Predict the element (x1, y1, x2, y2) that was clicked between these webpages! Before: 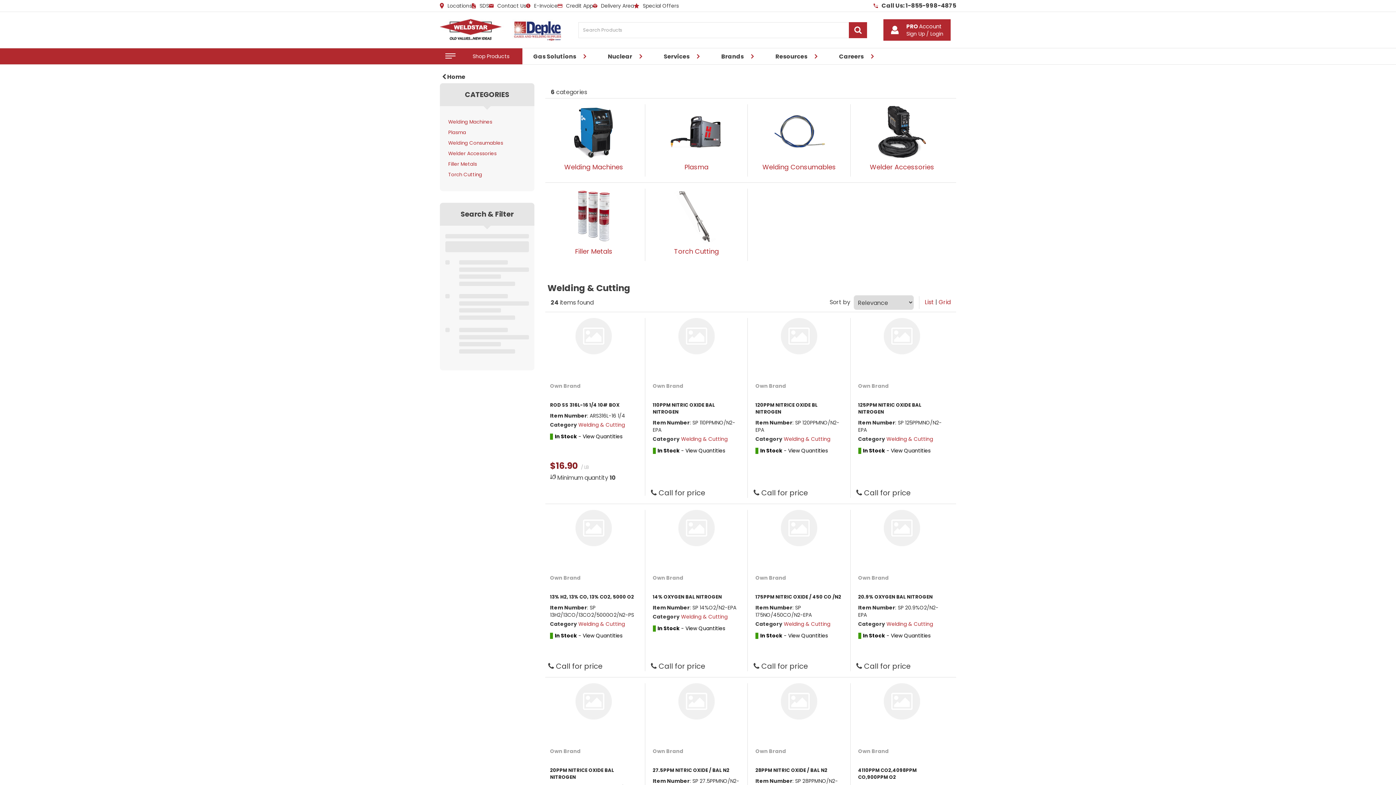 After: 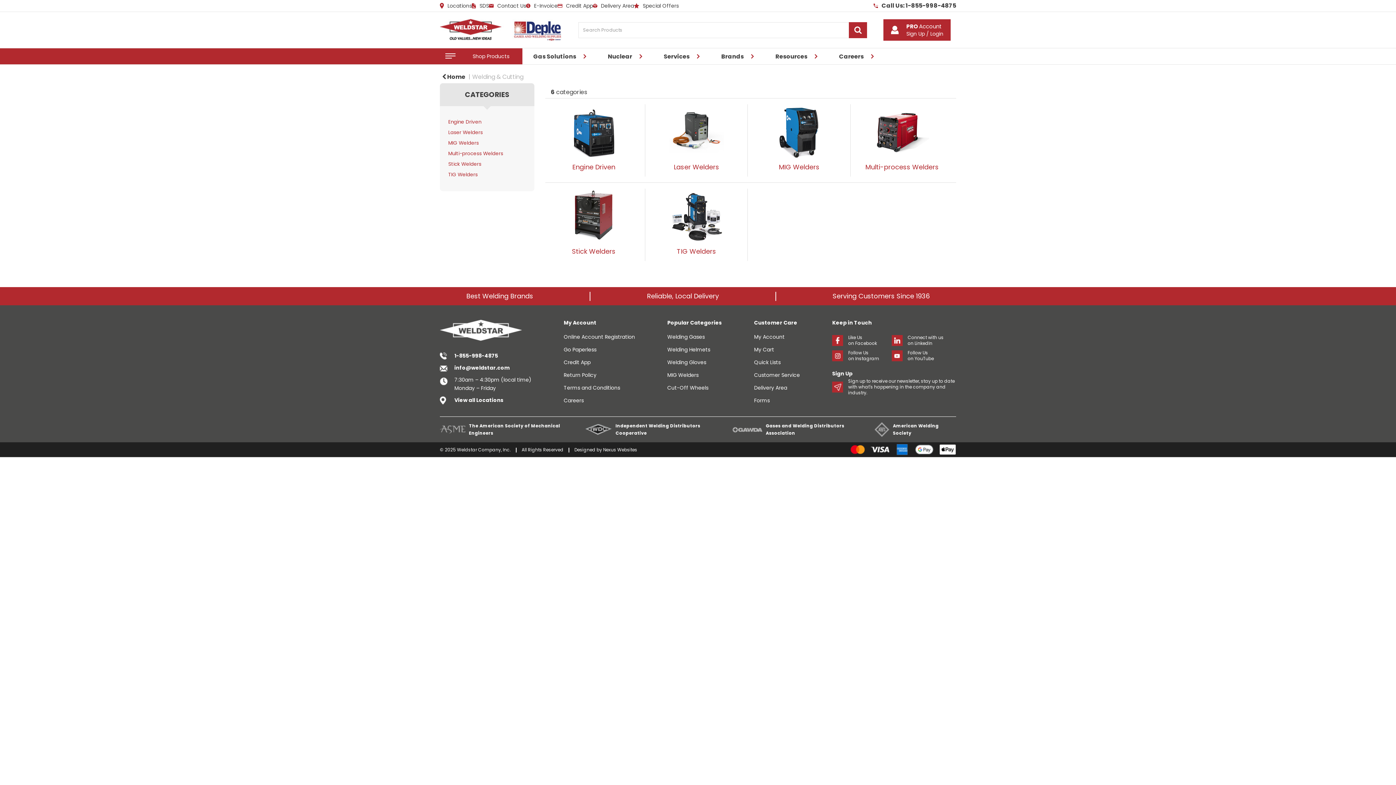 Action: bbox: (448, 118, 492, 125) label: Welding Machines